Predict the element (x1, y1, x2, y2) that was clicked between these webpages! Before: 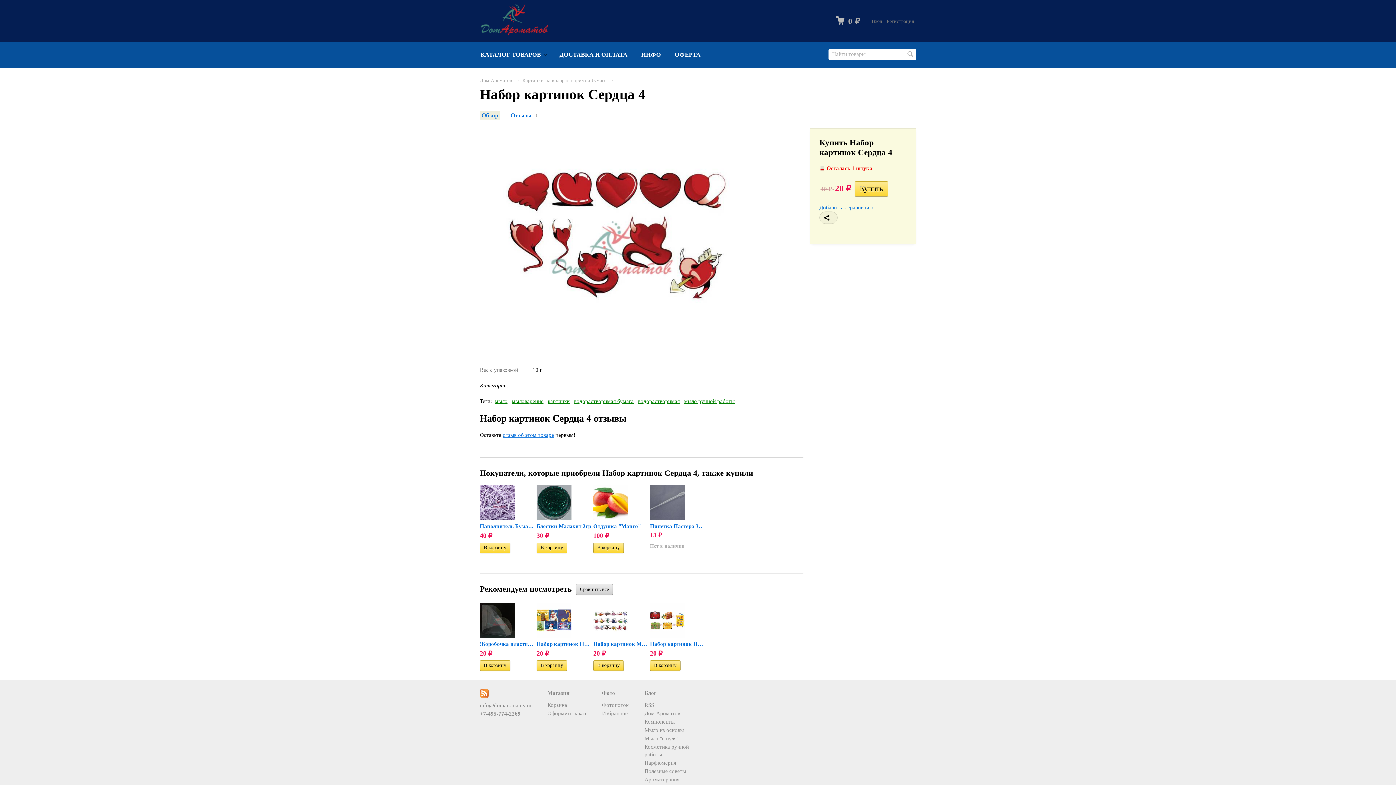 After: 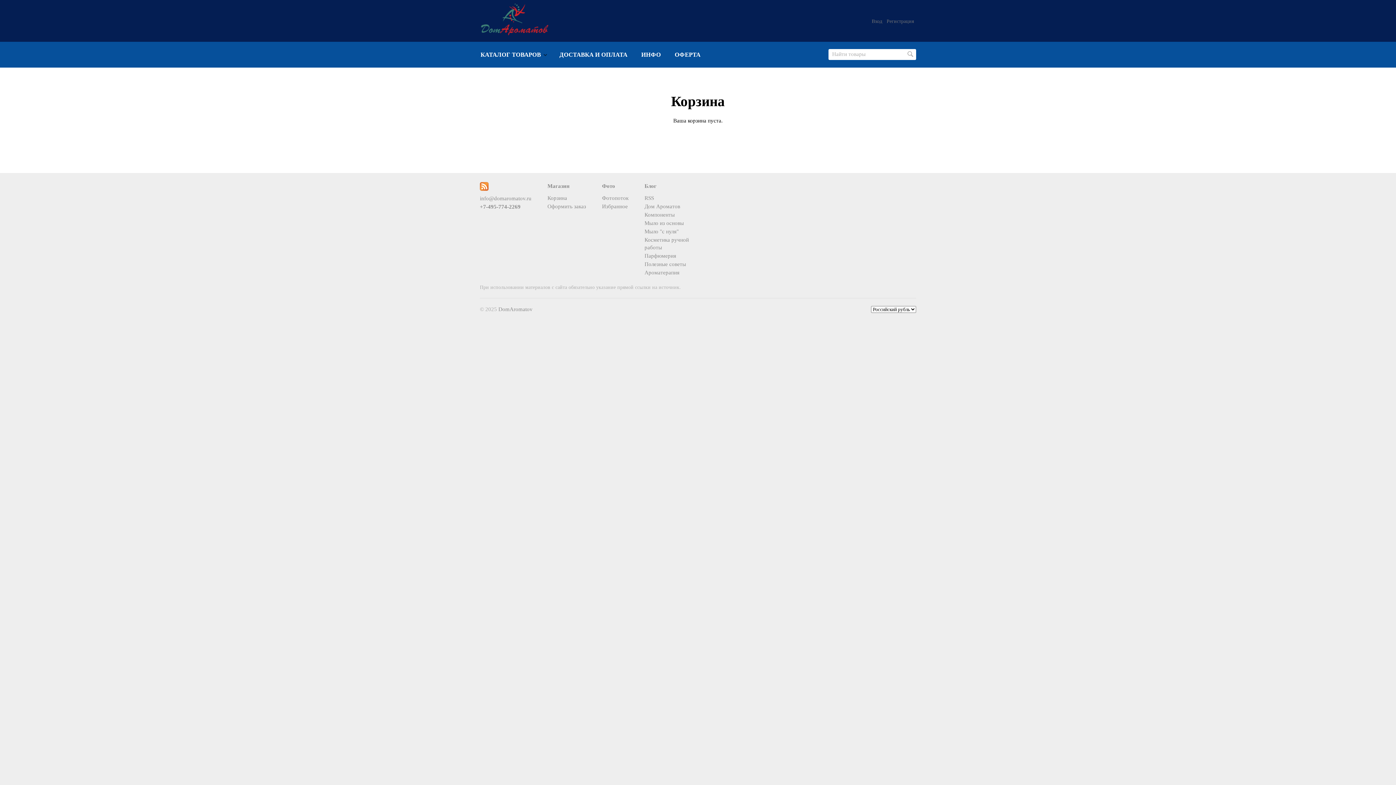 Action: label: 0 ₽ bbox: (831, 12, 866, 29)